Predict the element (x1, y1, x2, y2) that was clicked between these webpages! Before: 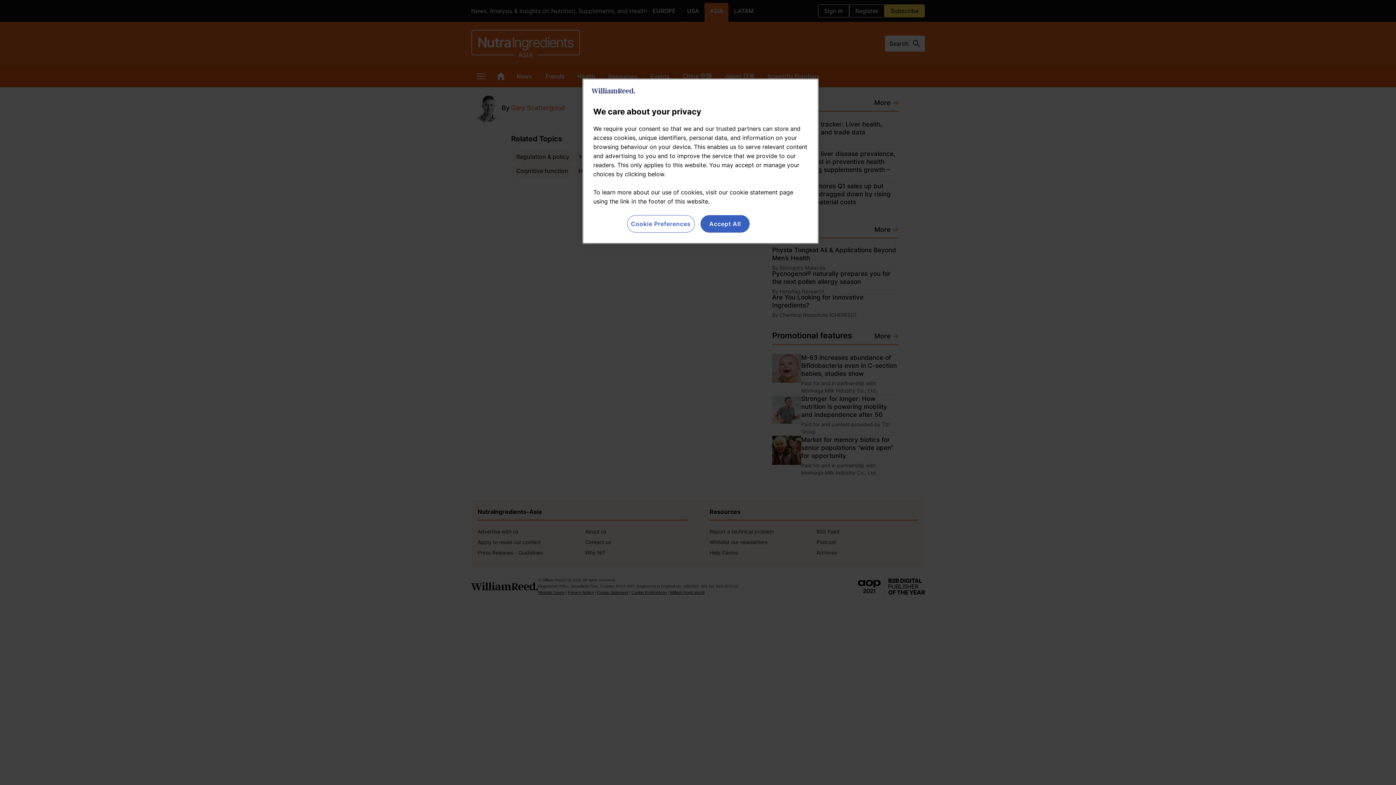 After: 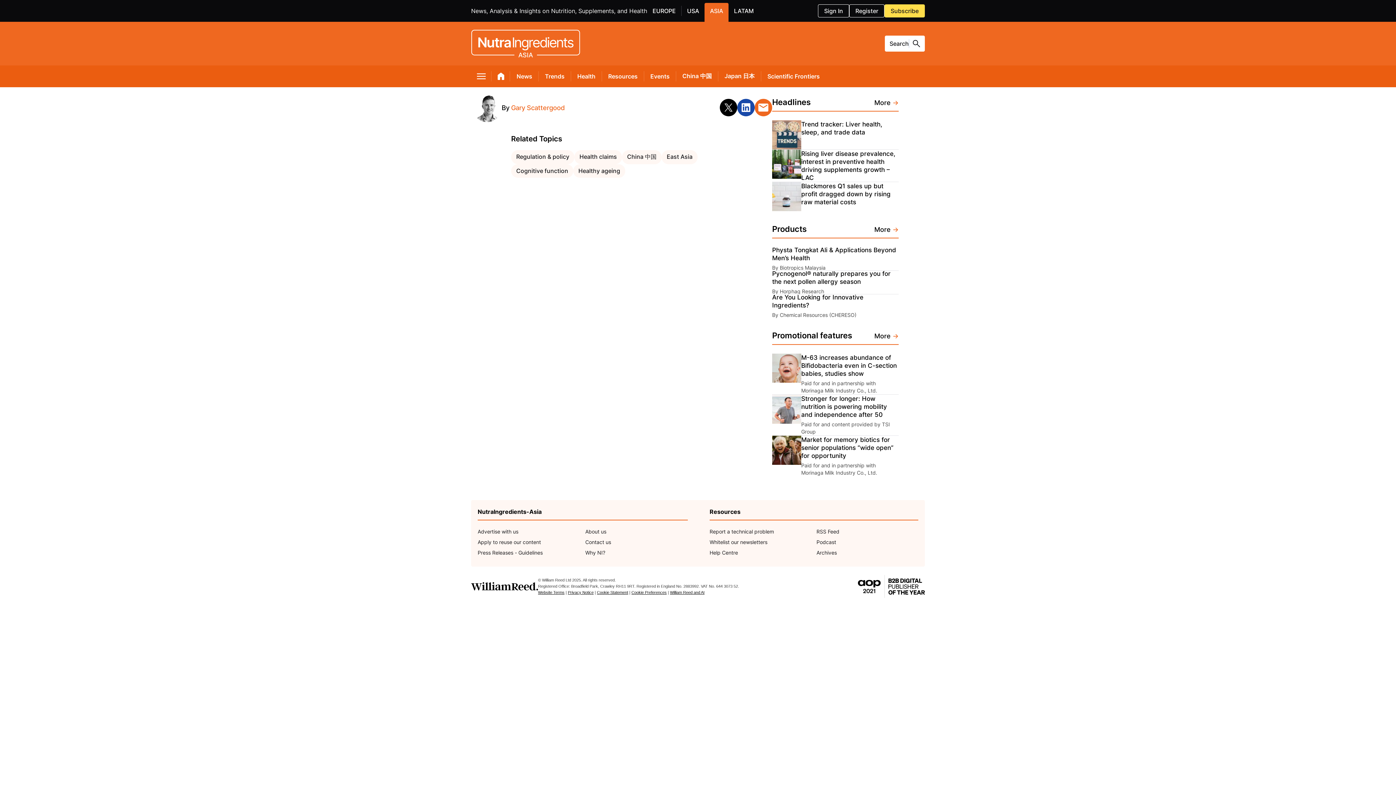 Action: label: Accept All bbox: (700, 215, 749, 232)